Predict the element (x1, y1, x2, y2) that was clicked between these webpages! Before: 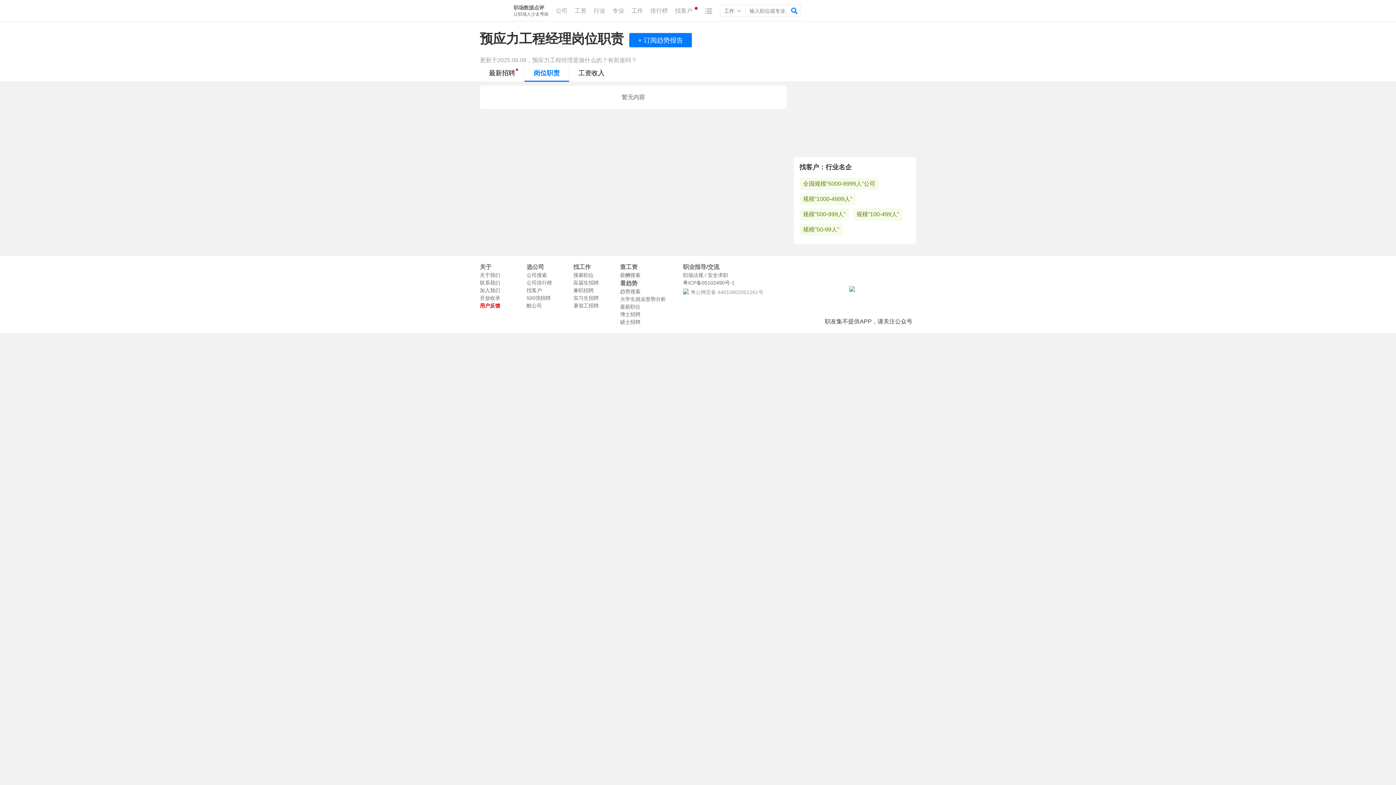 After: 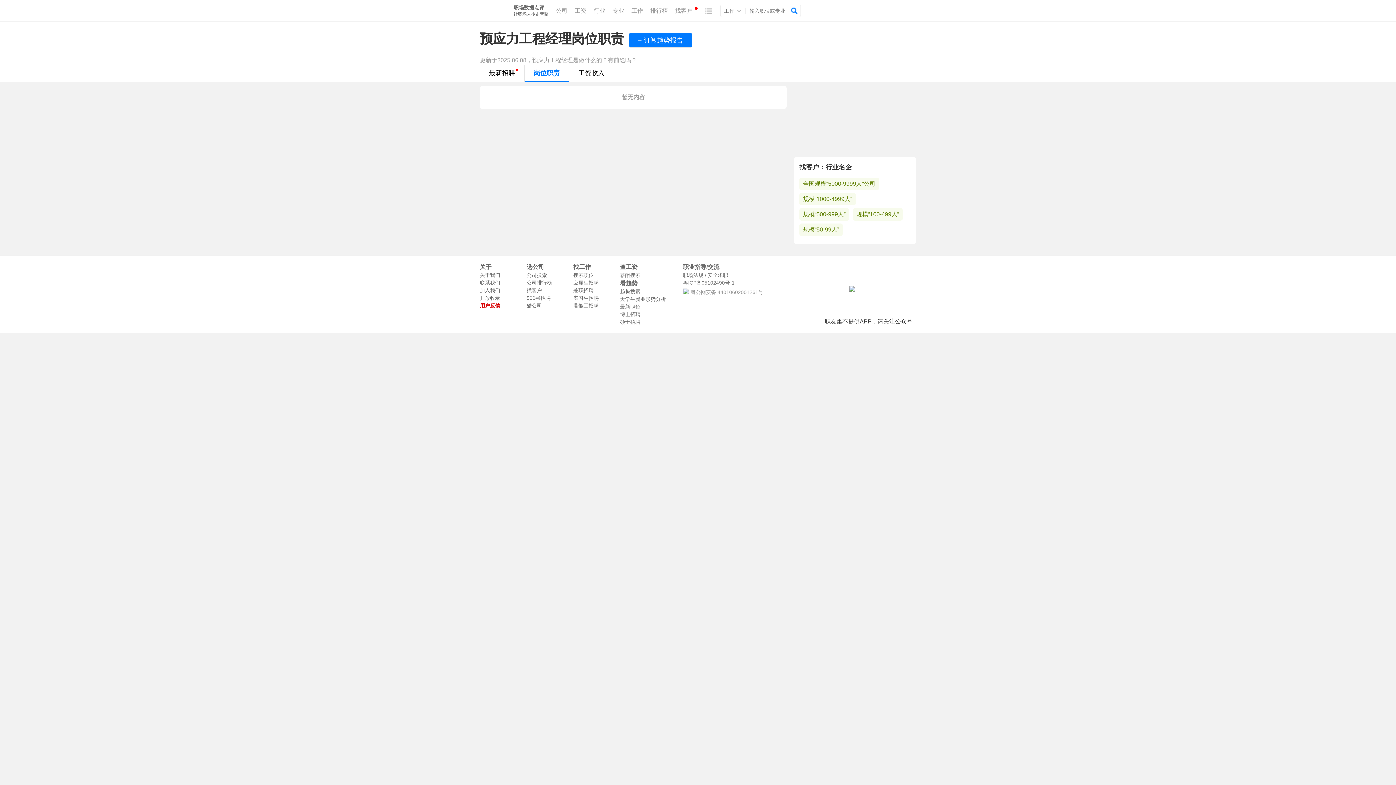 Action: bbox: (480, 280, 500, 285) label: 联系我们